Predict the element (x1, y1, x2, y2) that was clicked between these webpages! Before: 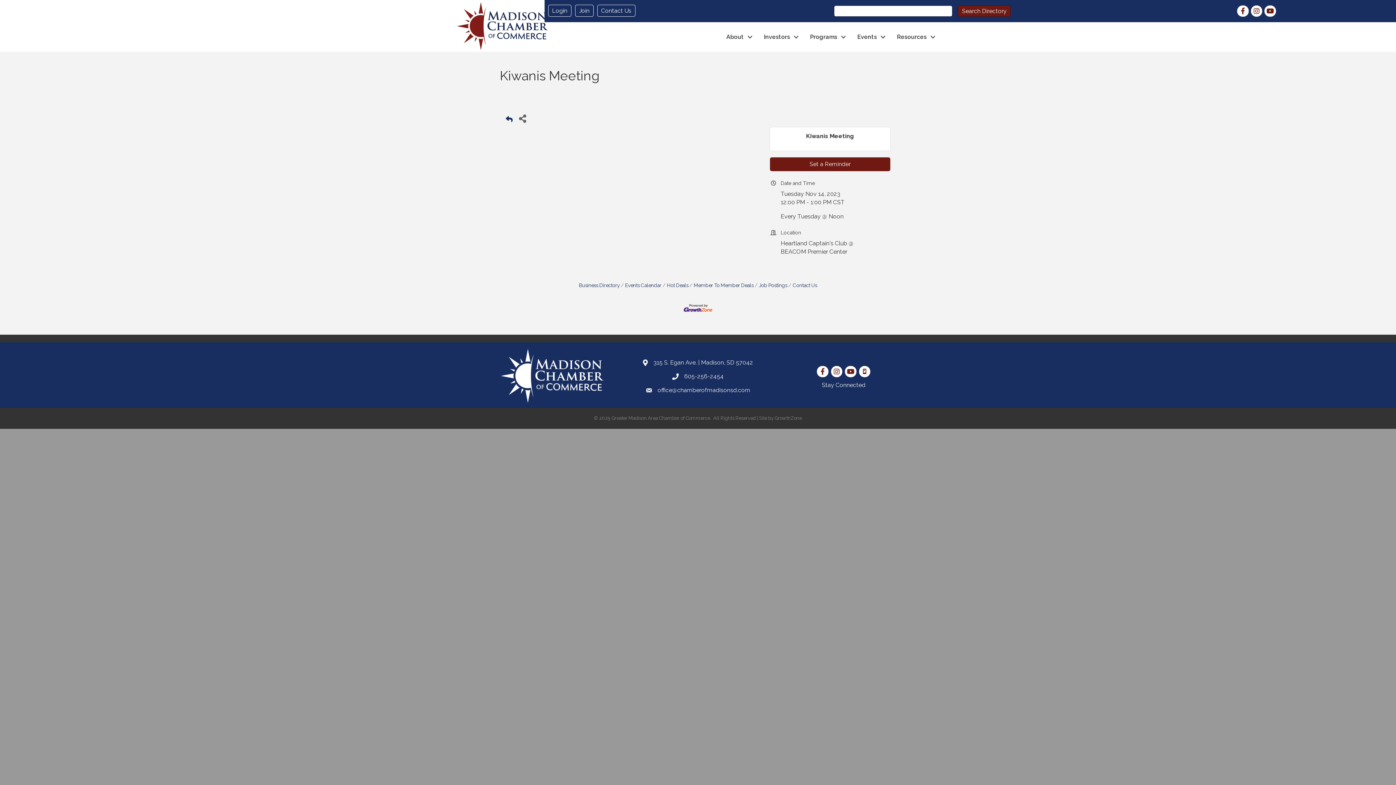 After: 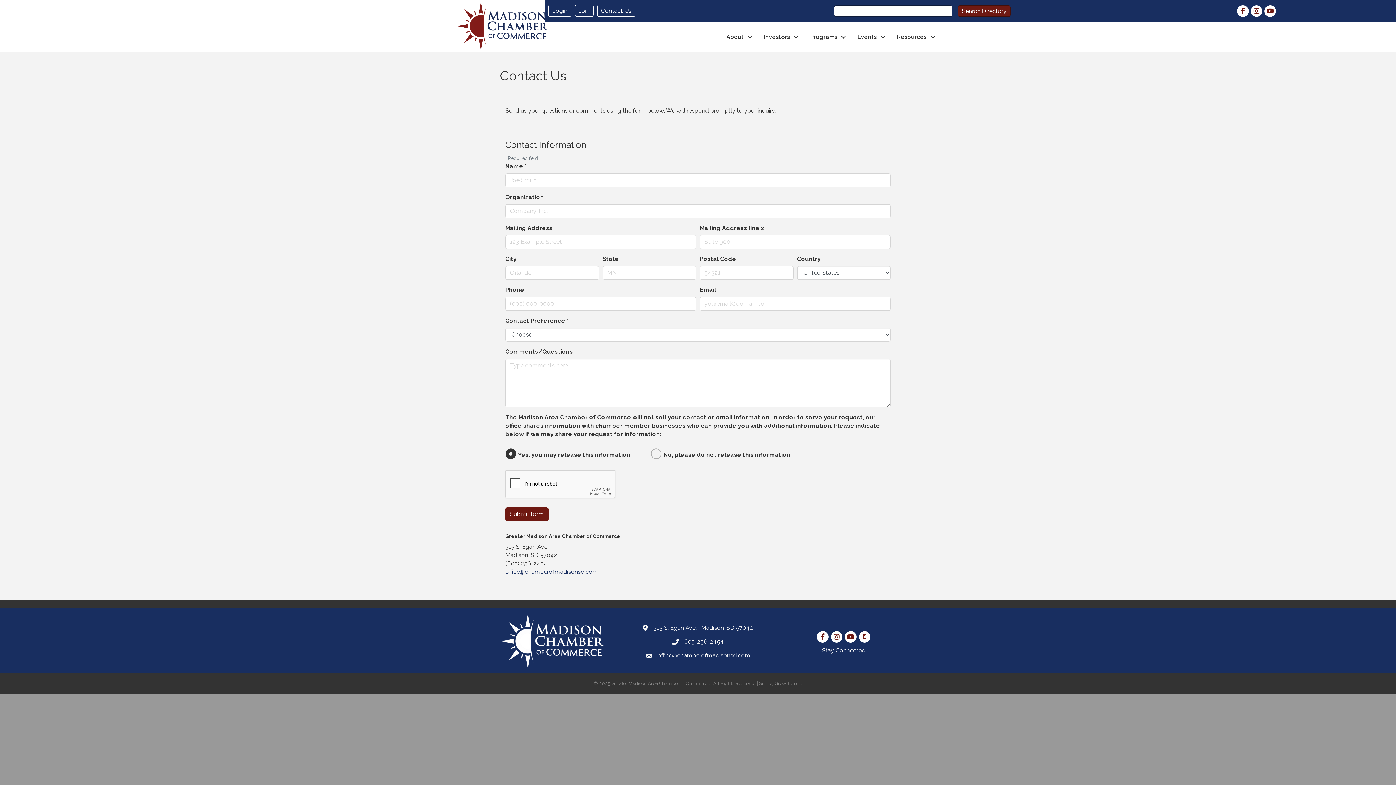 Action: label: Contact Us bbox: (788, 282, 817, 288)